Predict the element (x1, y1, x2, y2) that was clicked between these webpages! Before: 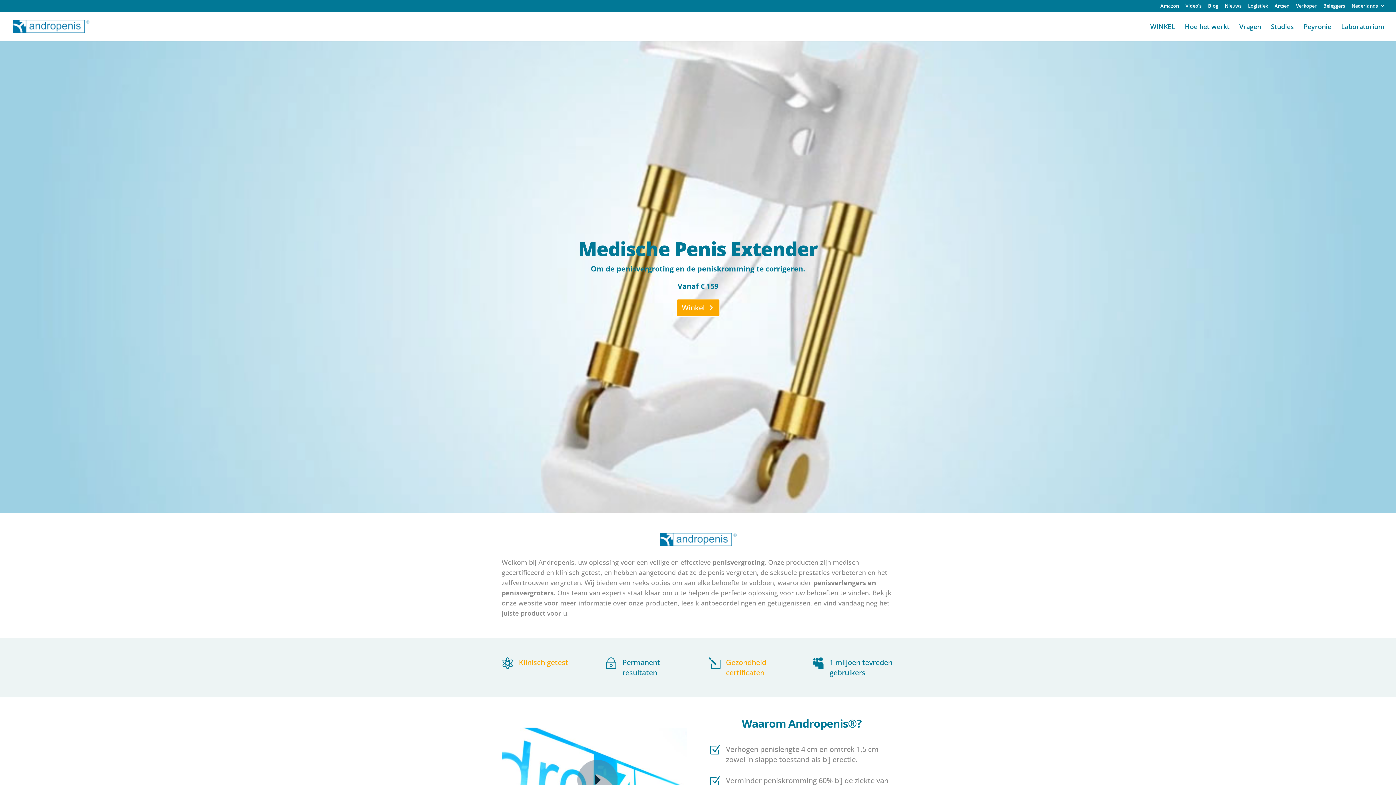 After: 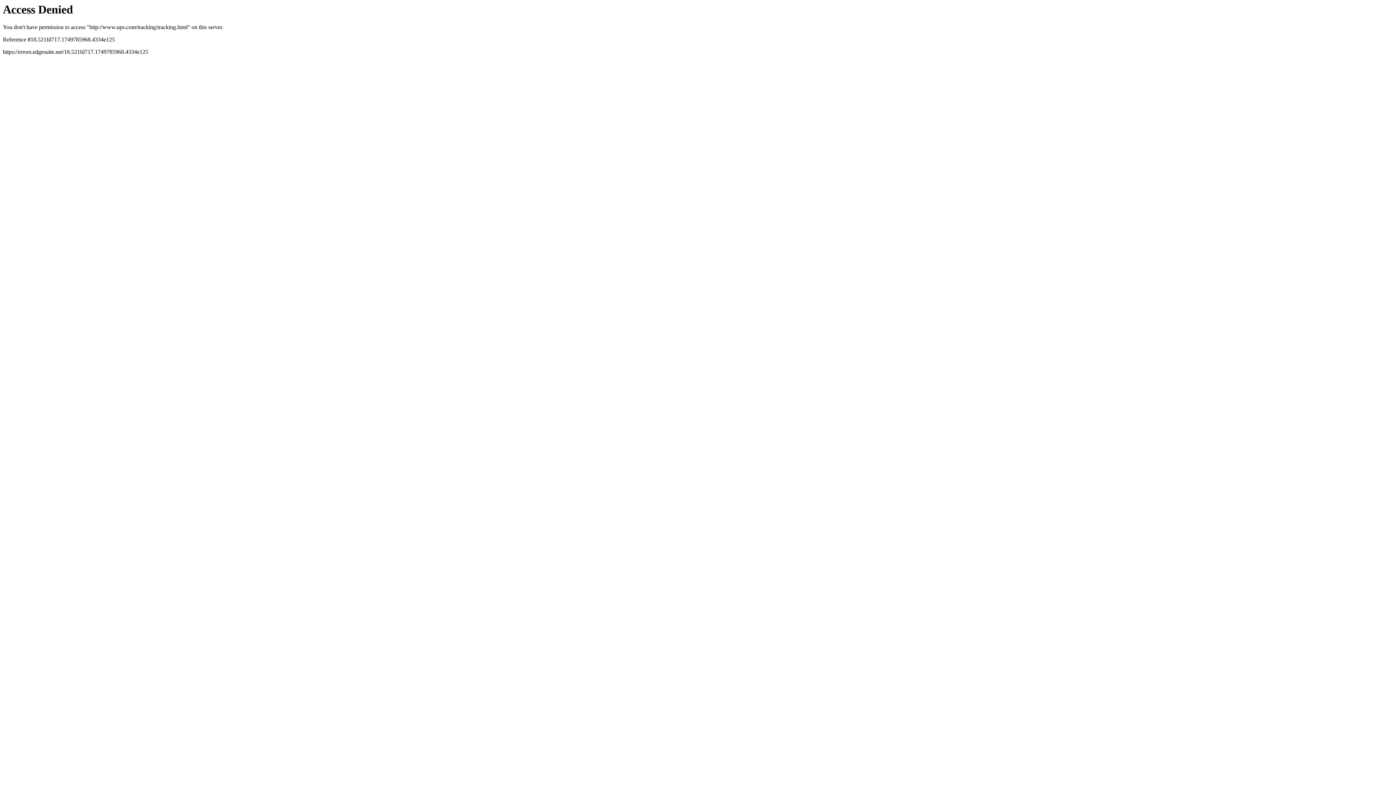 Action: bbox: (1248, 3, 1268, 11) label: Logistiek